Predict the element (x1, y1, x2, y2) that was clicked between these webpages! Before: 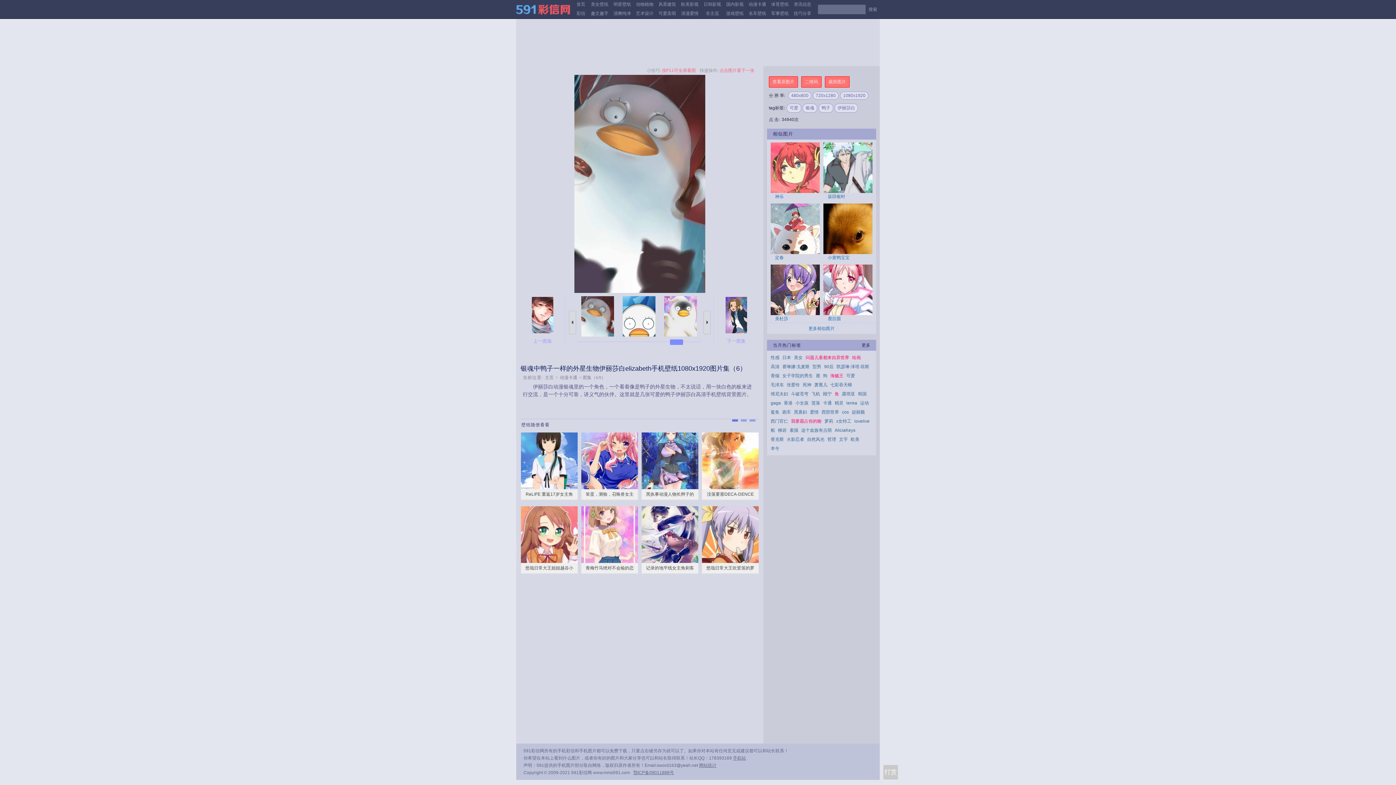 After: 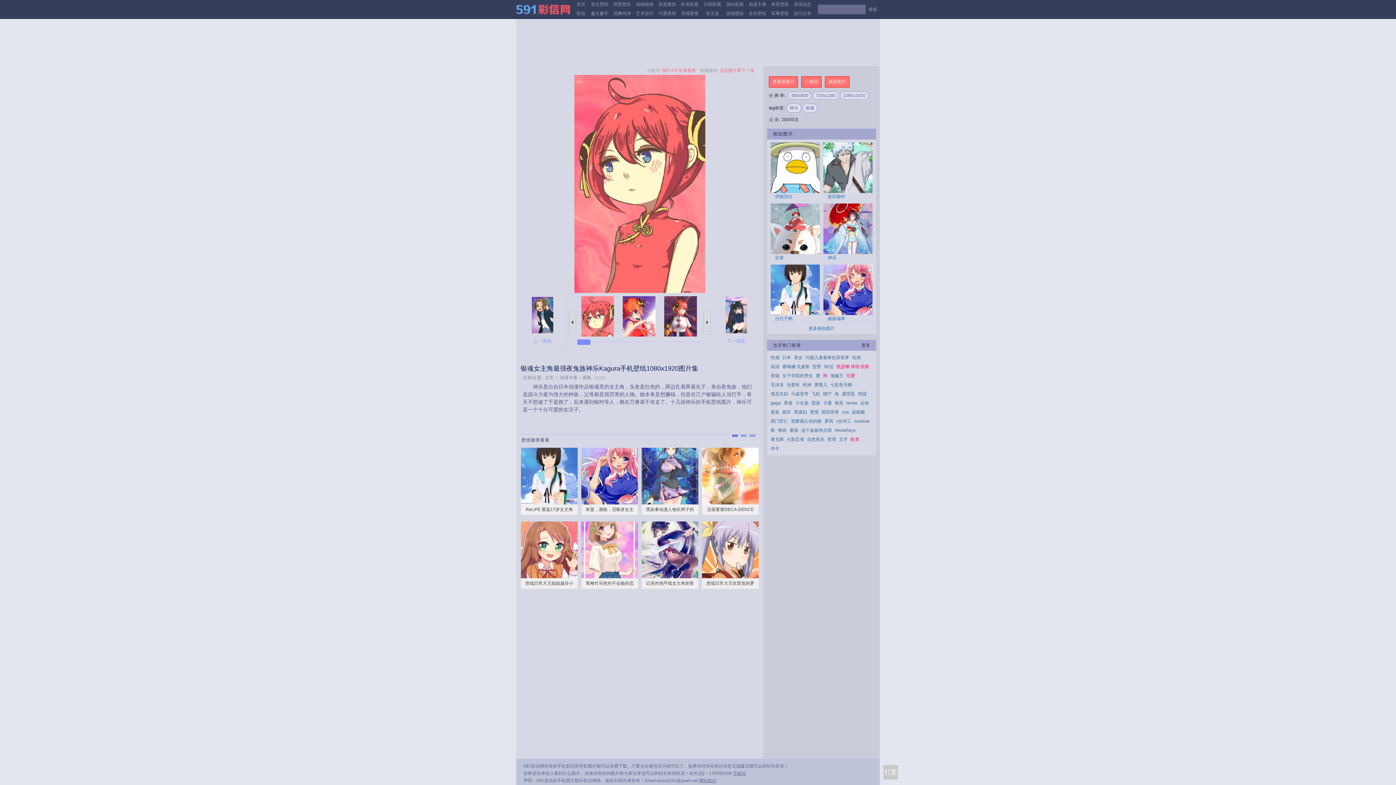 Action: bbox: (770, 142, 821, 193)